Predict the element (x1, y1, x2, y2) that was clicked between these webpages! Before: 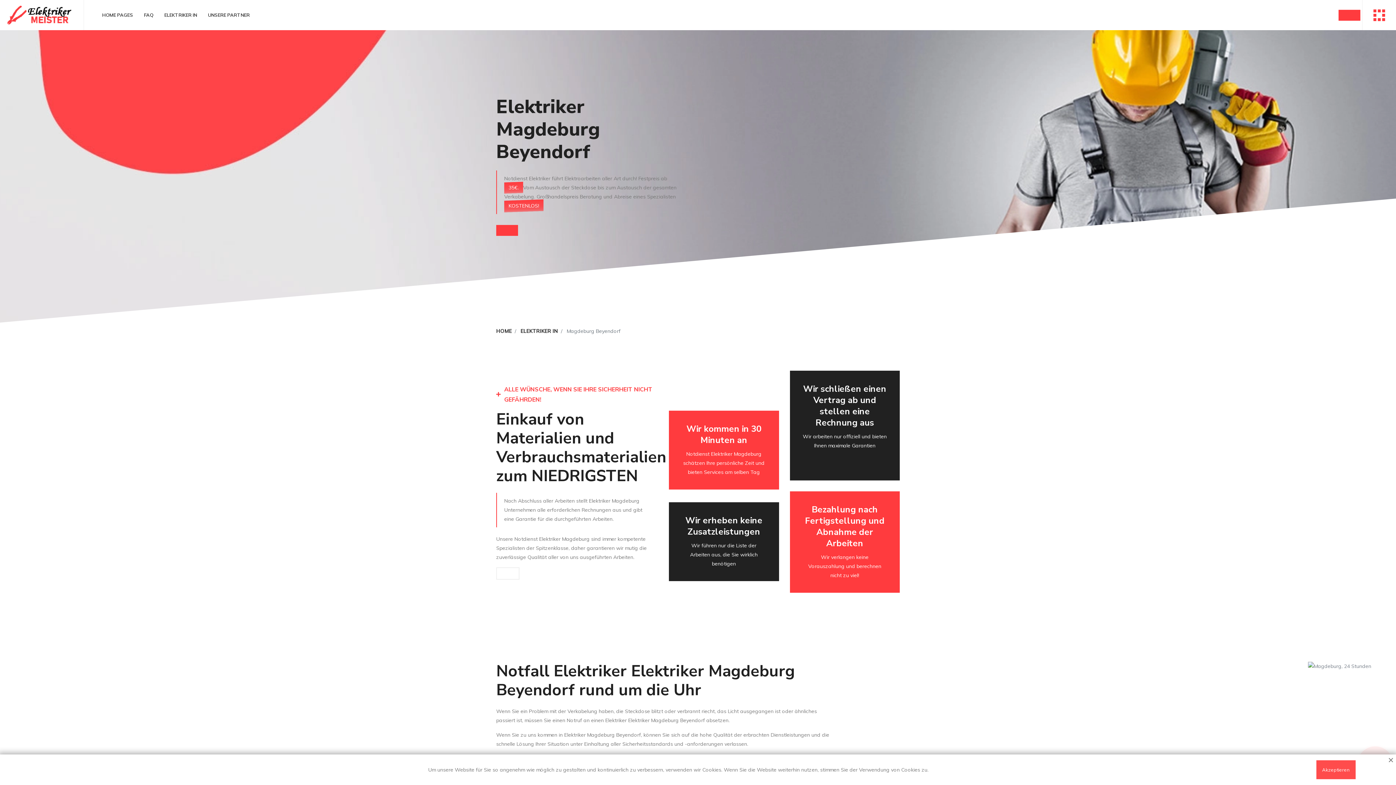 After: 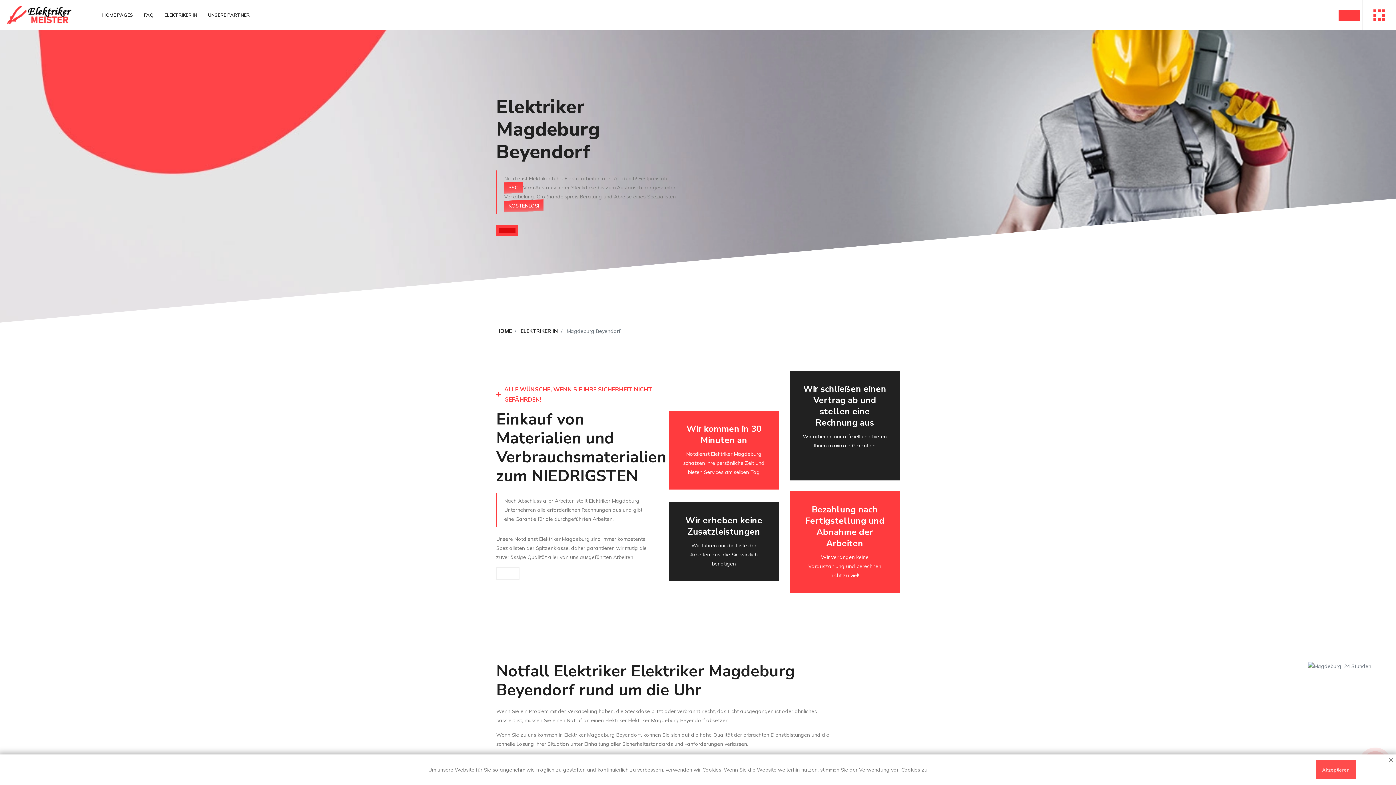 Action: bbox: (496, 225, 518, 236)